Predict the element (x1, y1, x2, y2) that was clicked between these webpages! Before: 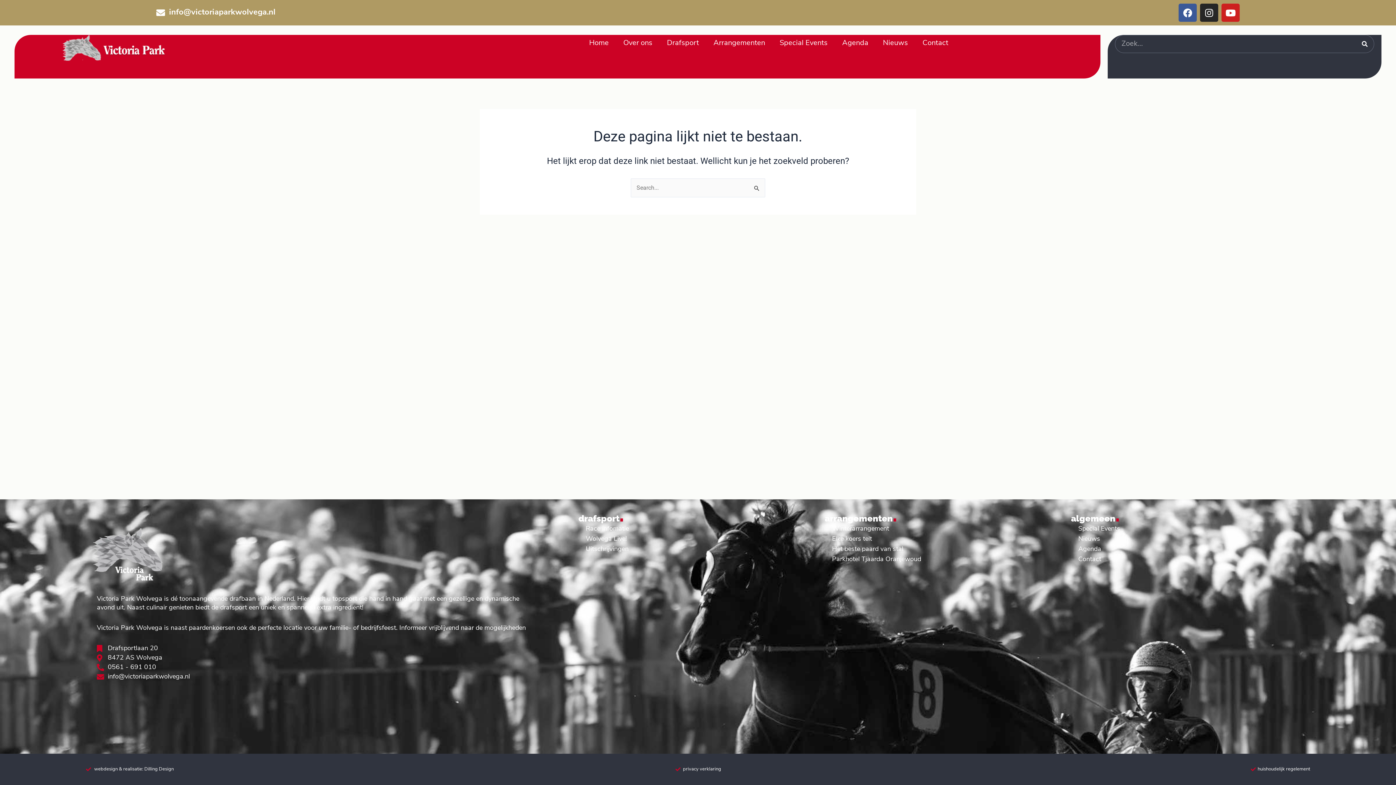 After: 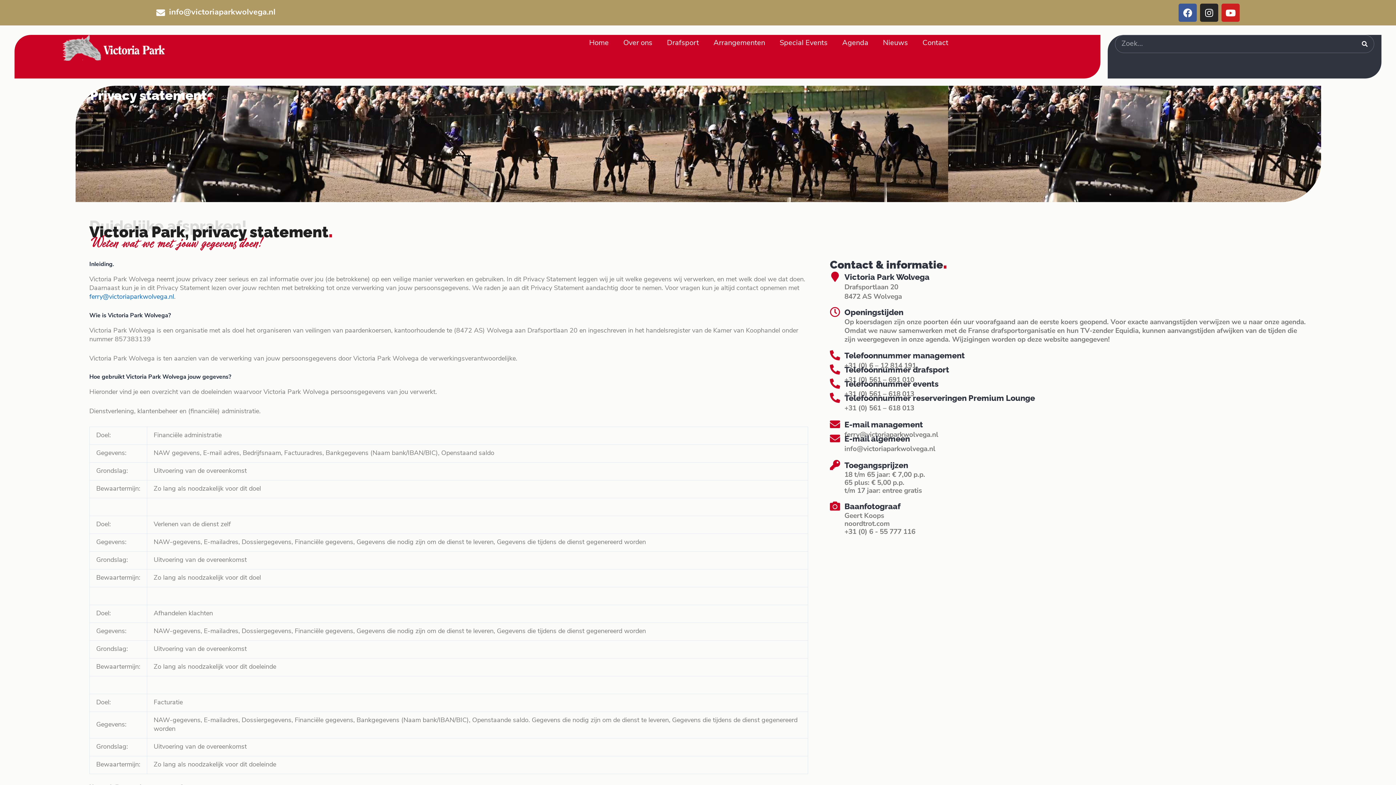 Action: bbox: (496, 765, 899, 774) label: privacy verklaring